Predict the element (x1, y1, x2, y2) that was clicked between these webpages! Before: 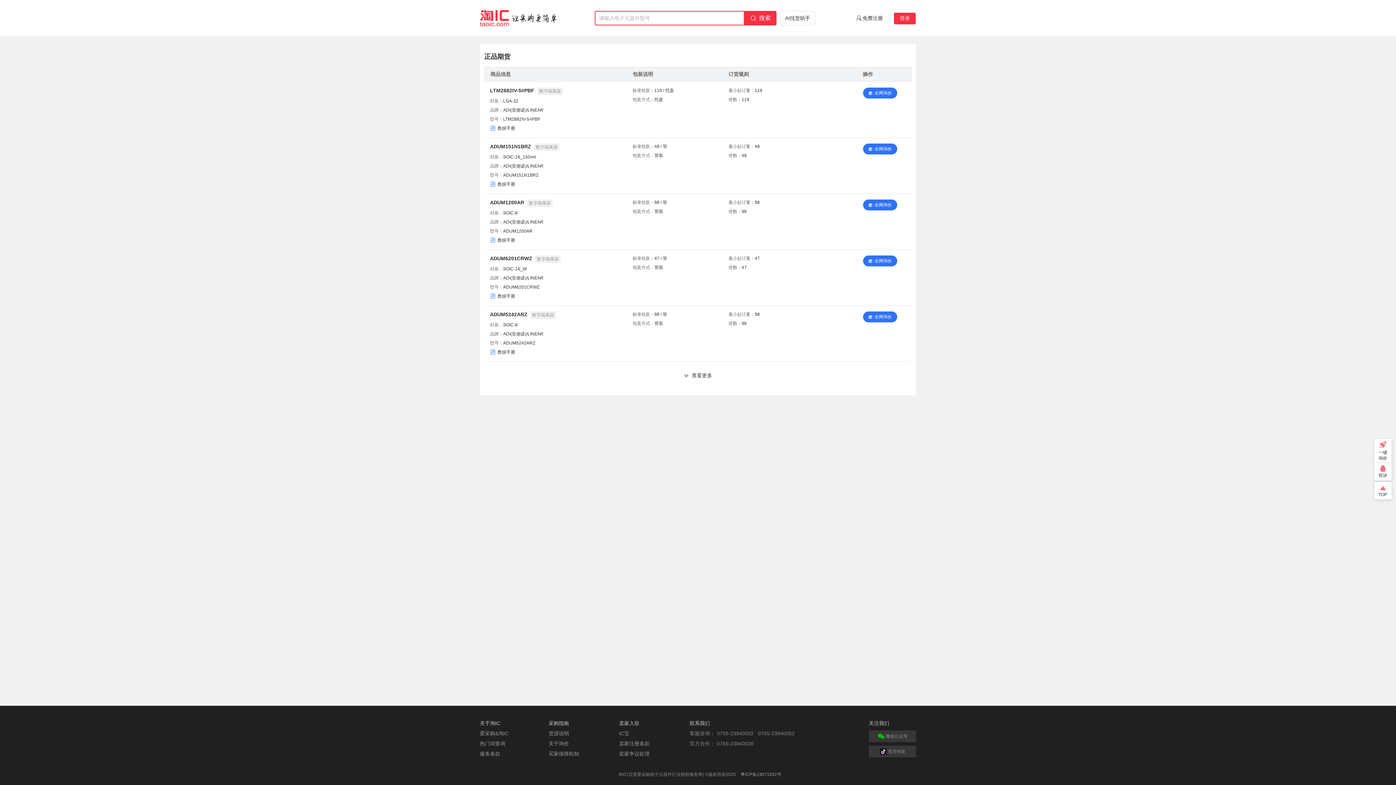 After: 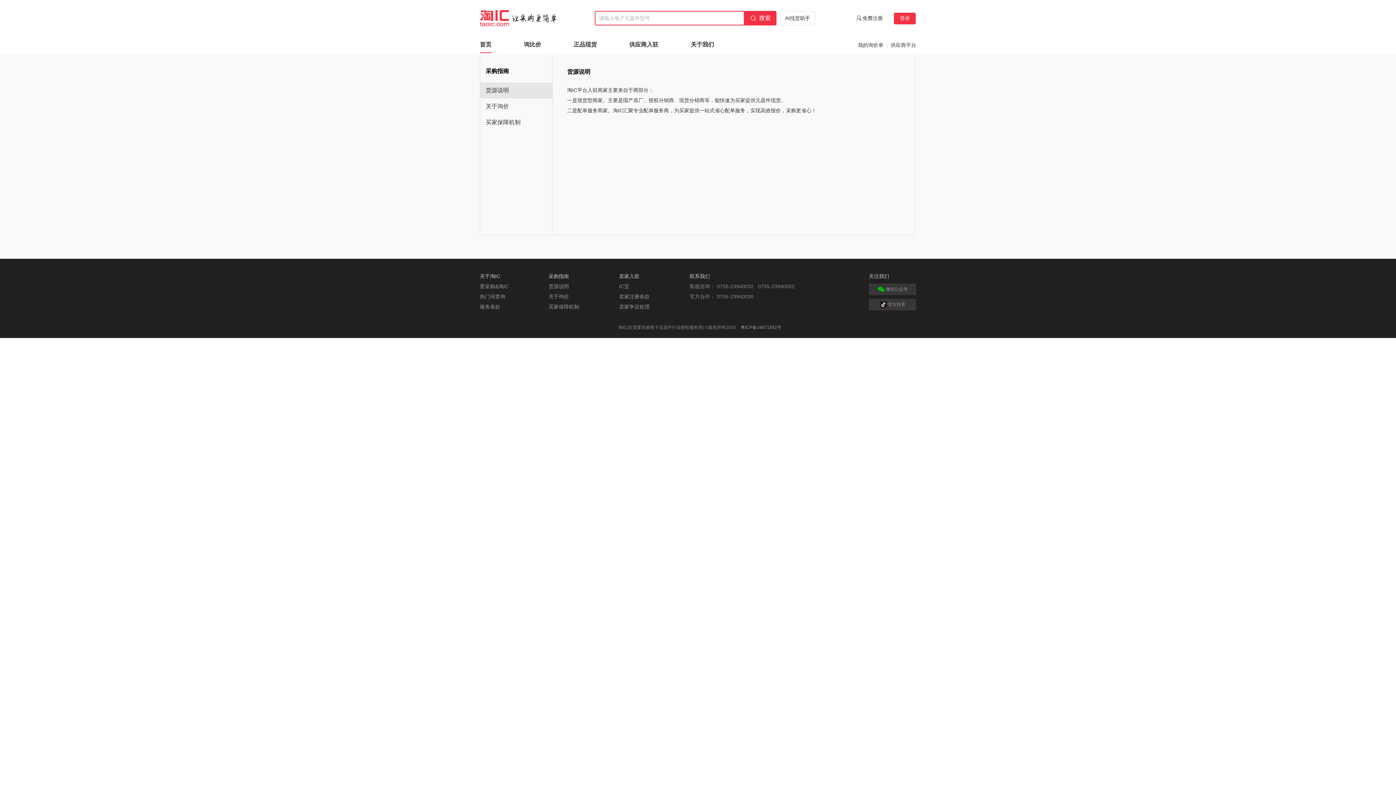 Action: bbox: (548, 741, 569, 746) label: 关于询价